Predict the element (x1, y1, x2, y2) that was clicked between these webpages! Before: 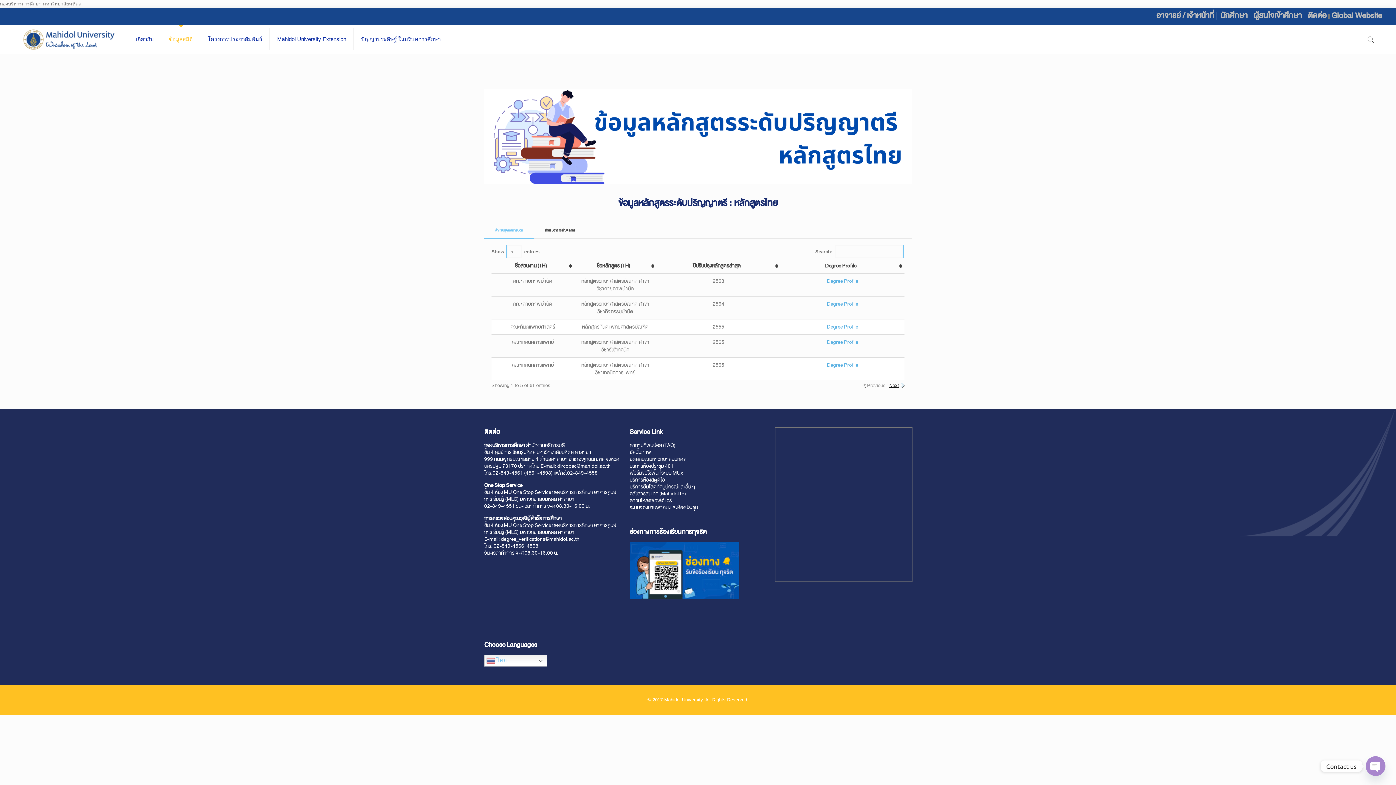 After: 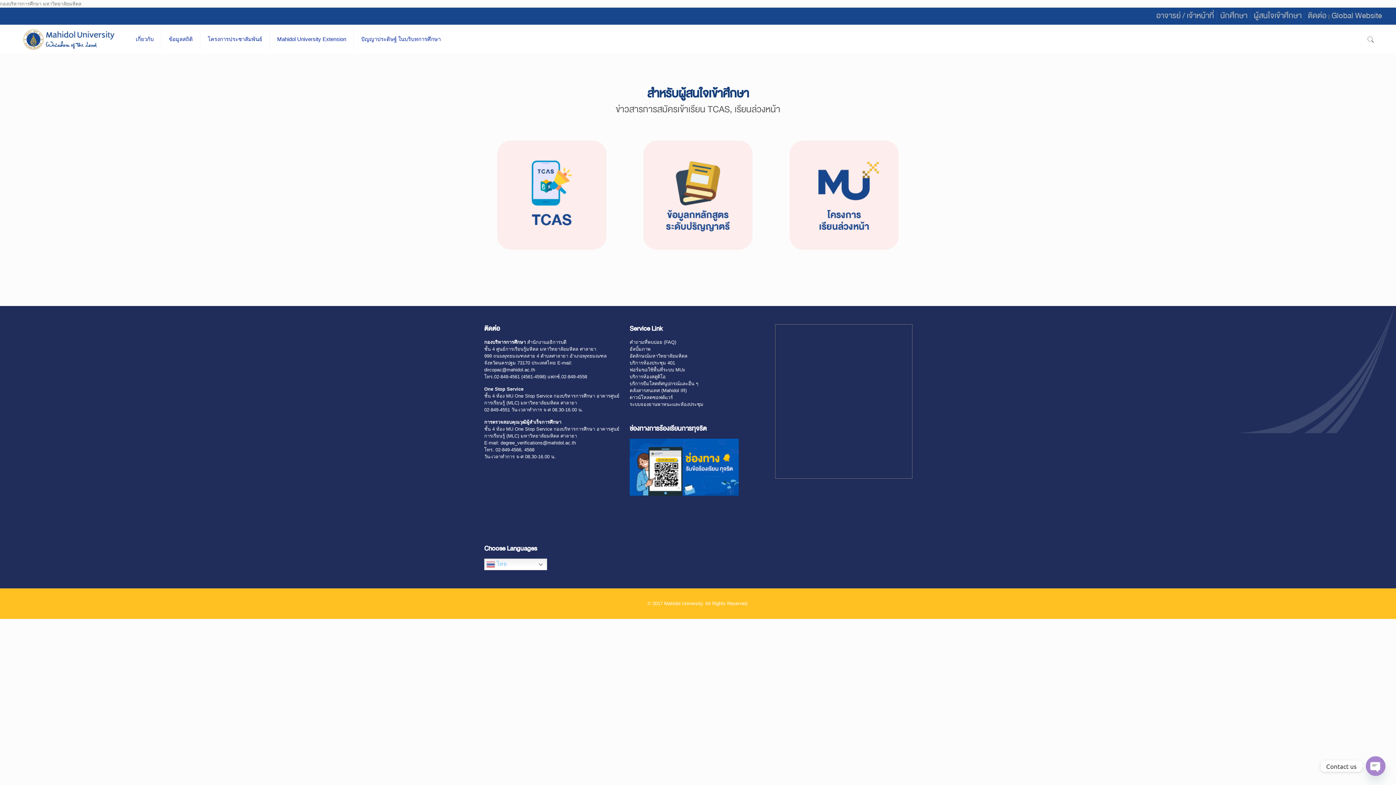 Action: label: ผู้สนใจเข้าศึกษา bbox: (1254, 9, 1302, 22)